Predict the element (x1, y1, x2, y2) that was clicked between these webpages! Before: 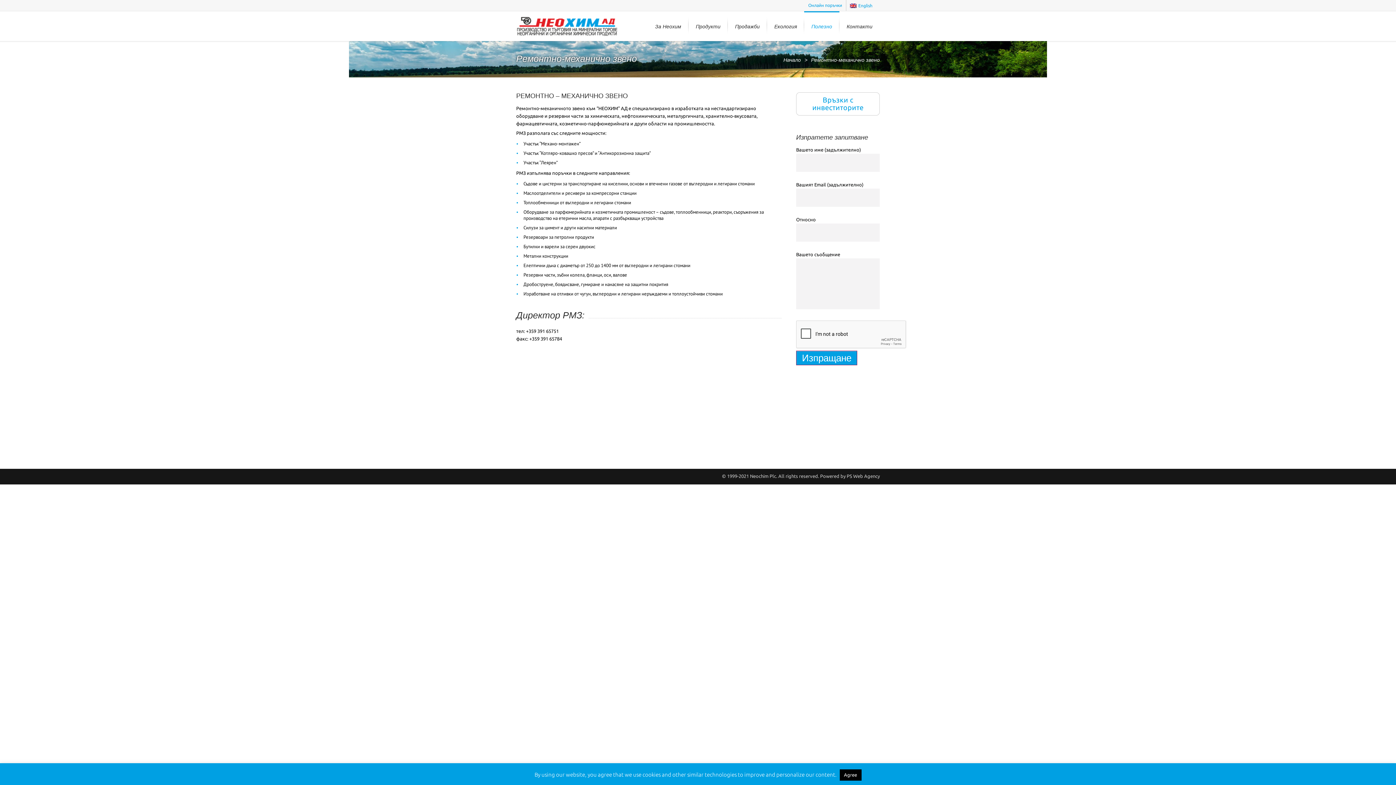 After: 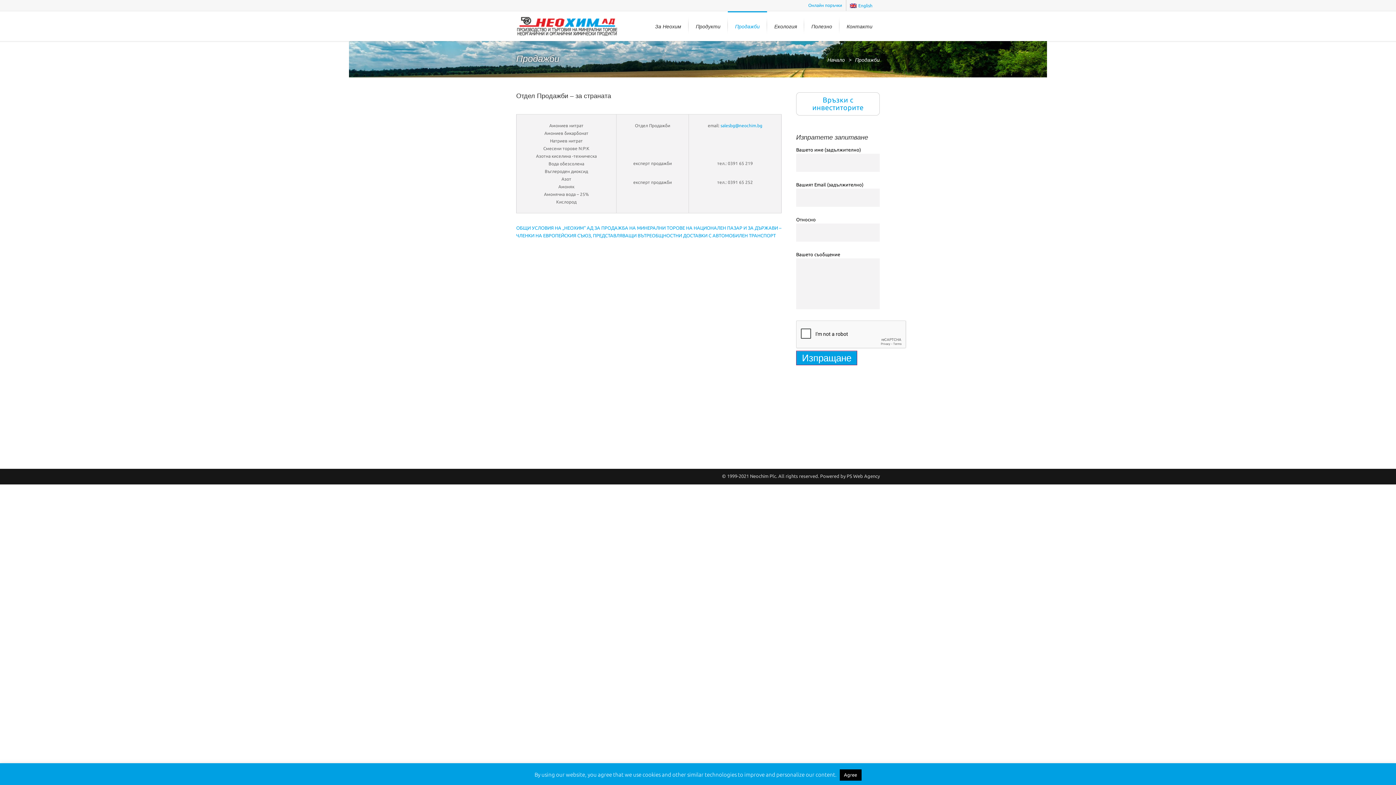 Action: label: Продажби bbox: (728, 11, 767, 41)